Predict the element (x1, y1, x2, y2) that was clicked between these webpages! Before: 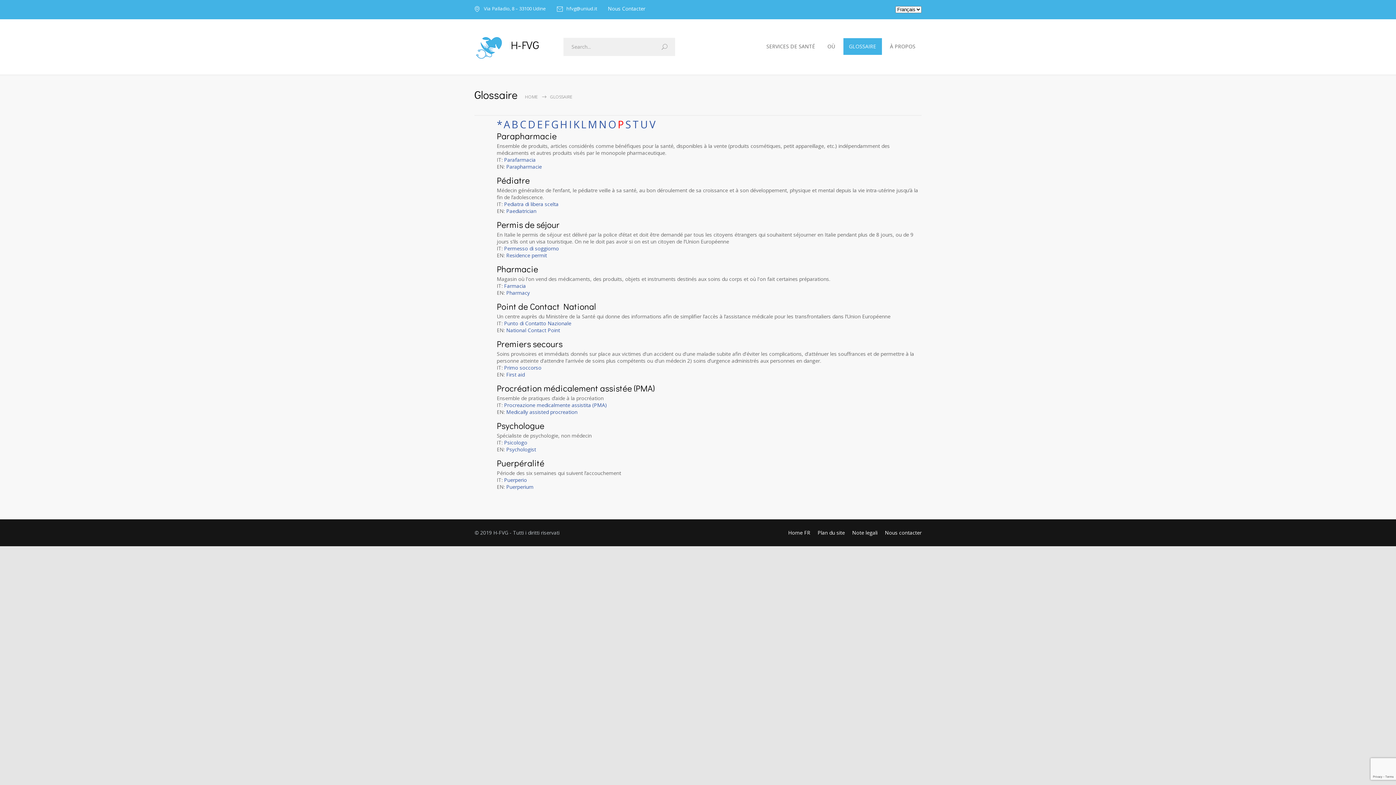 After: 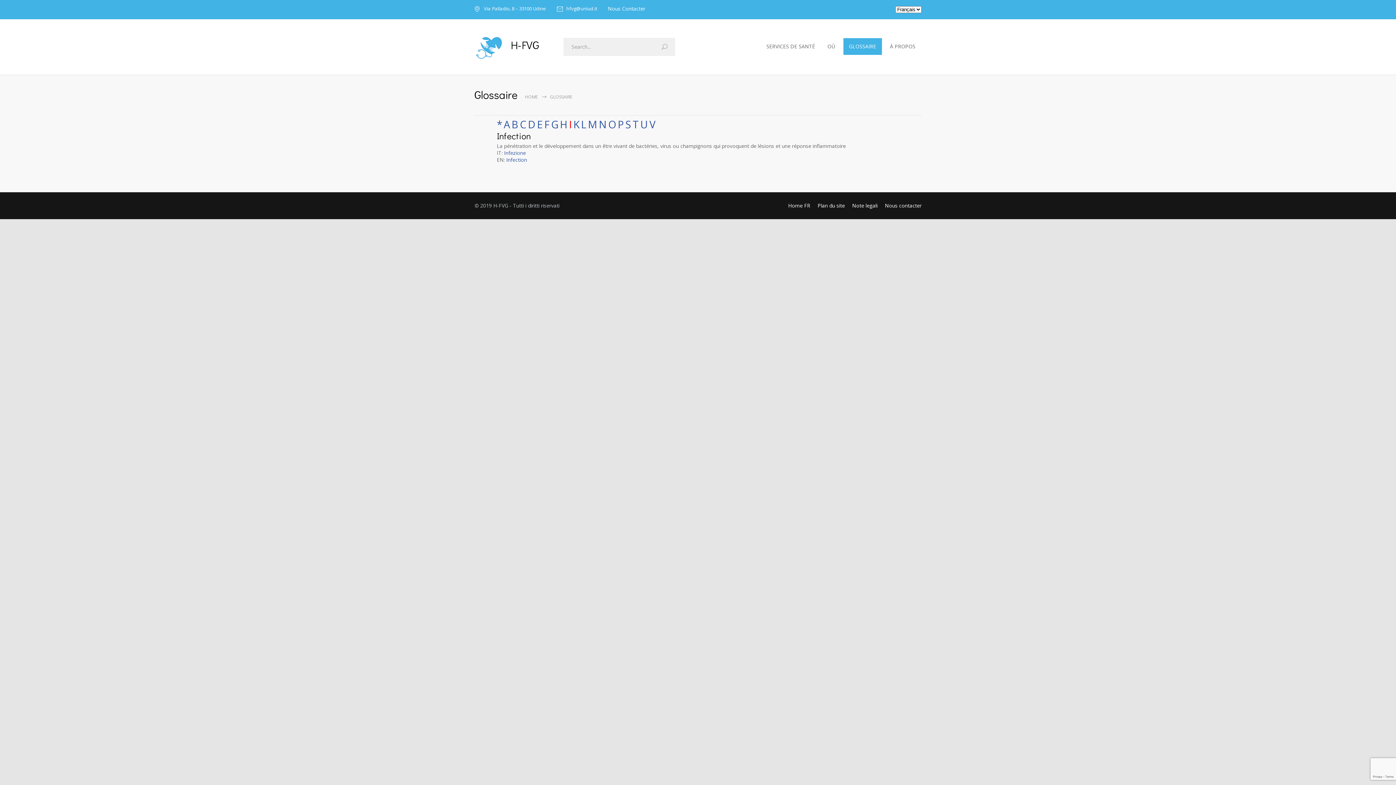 Action: label: I bbox: (569, 117, 572, 131)